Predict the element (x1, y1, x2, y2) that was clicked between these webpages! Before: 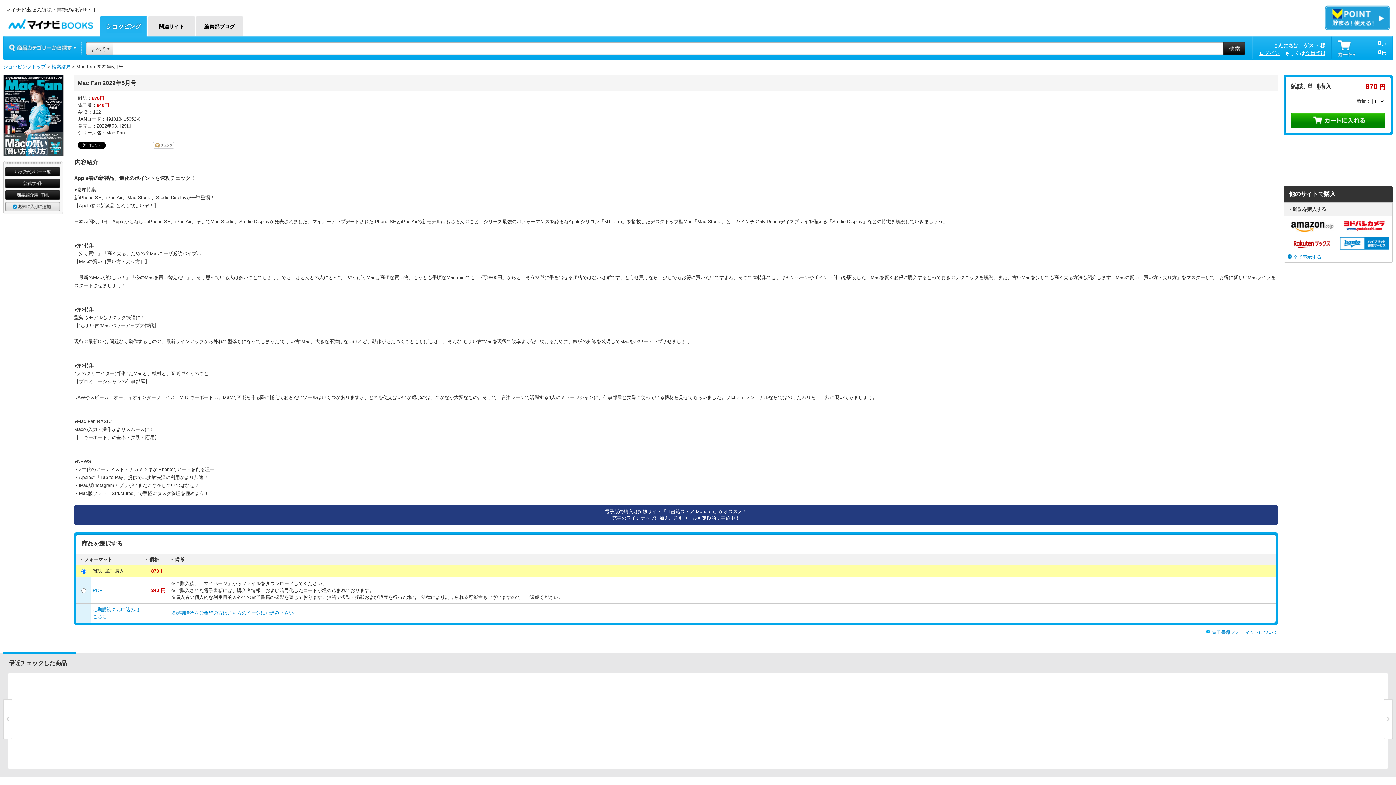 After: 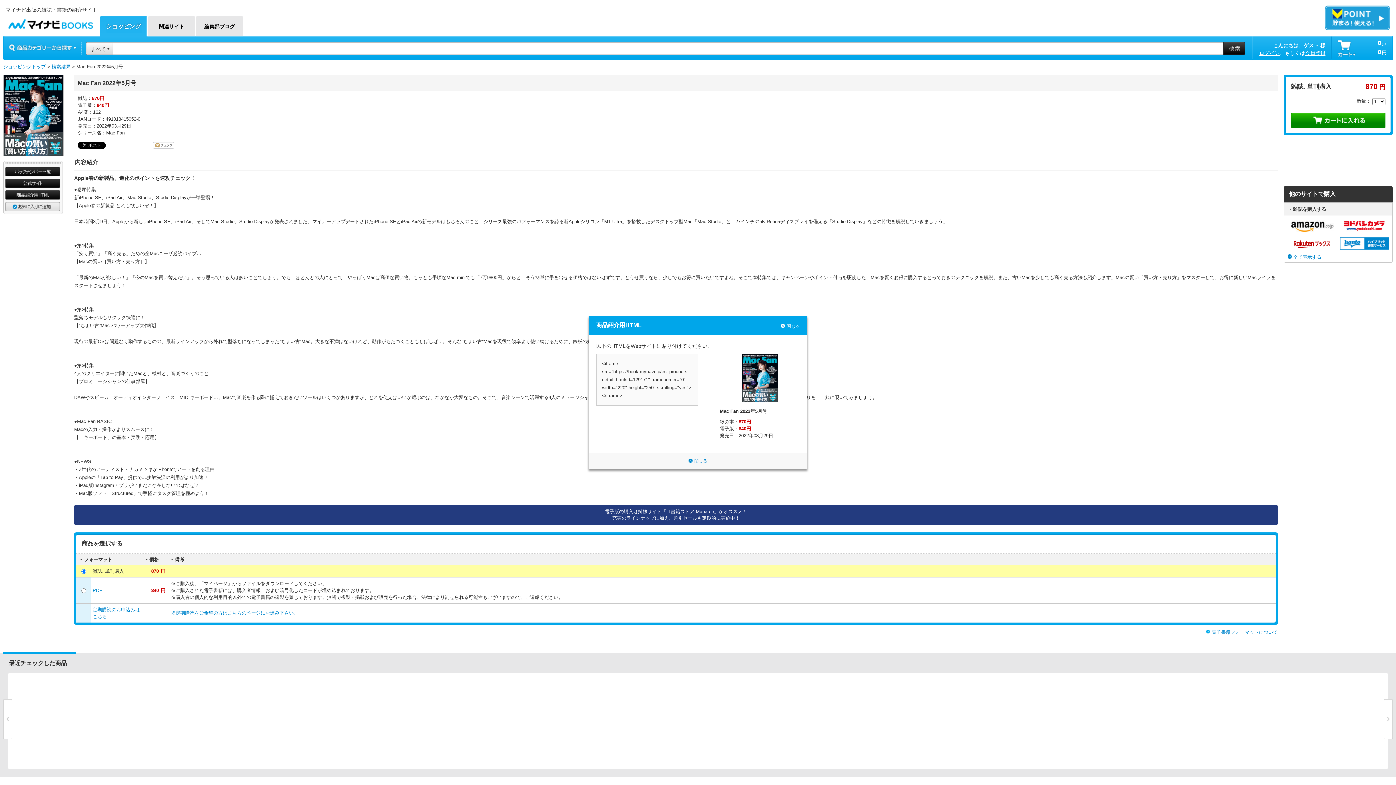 Action: bbox: (5, 191, 60, 196)